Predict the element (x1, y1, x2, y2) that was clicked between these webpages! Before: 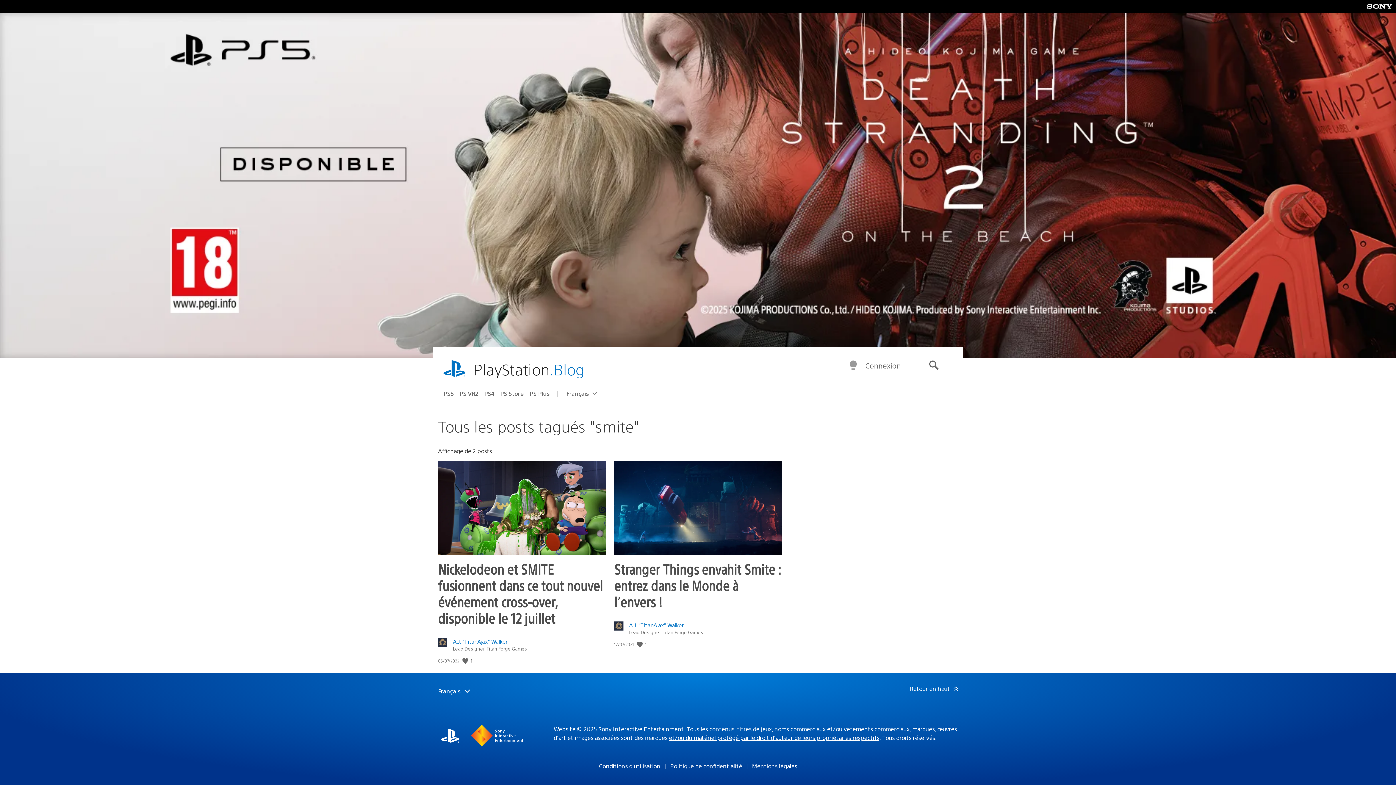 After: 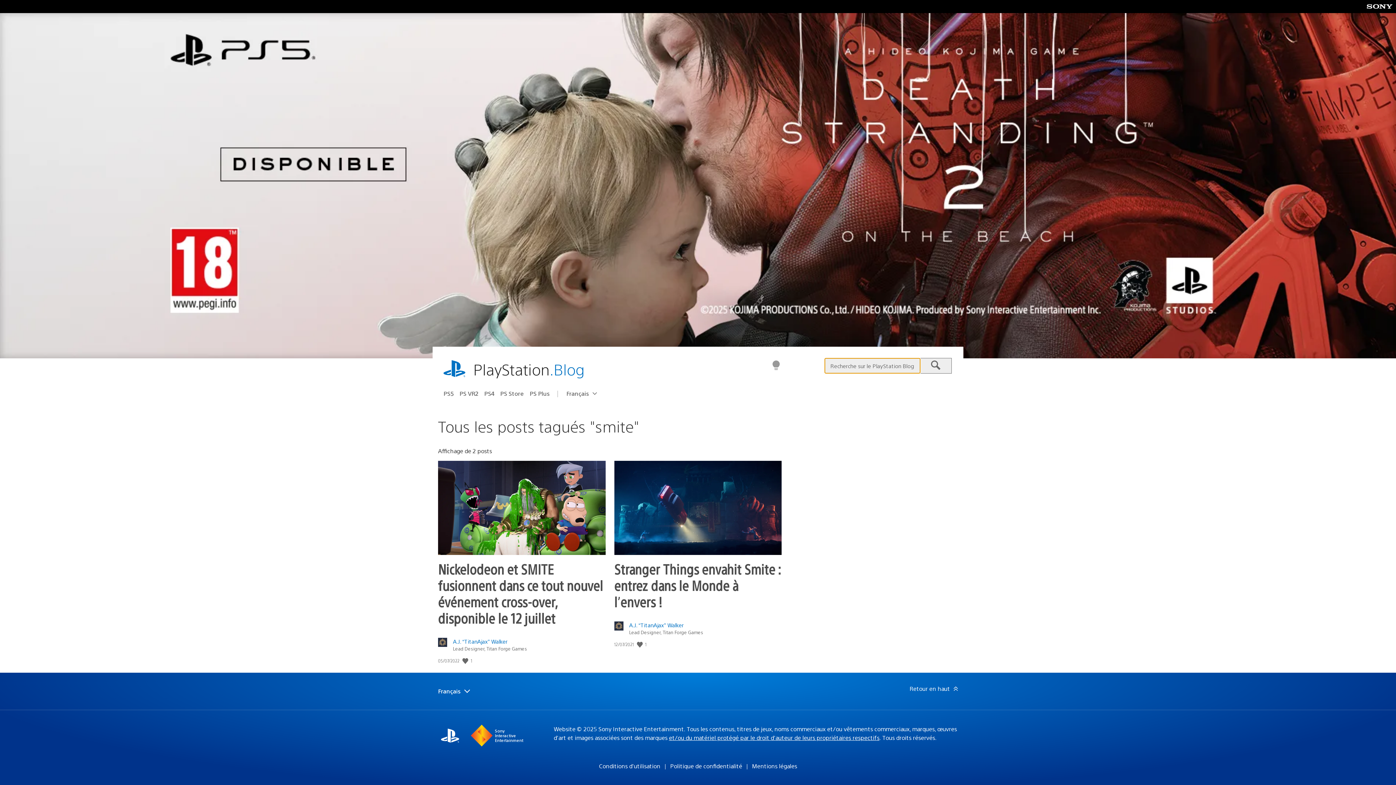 Action: label: Recherche bbox: (917, 355, 950, 376)